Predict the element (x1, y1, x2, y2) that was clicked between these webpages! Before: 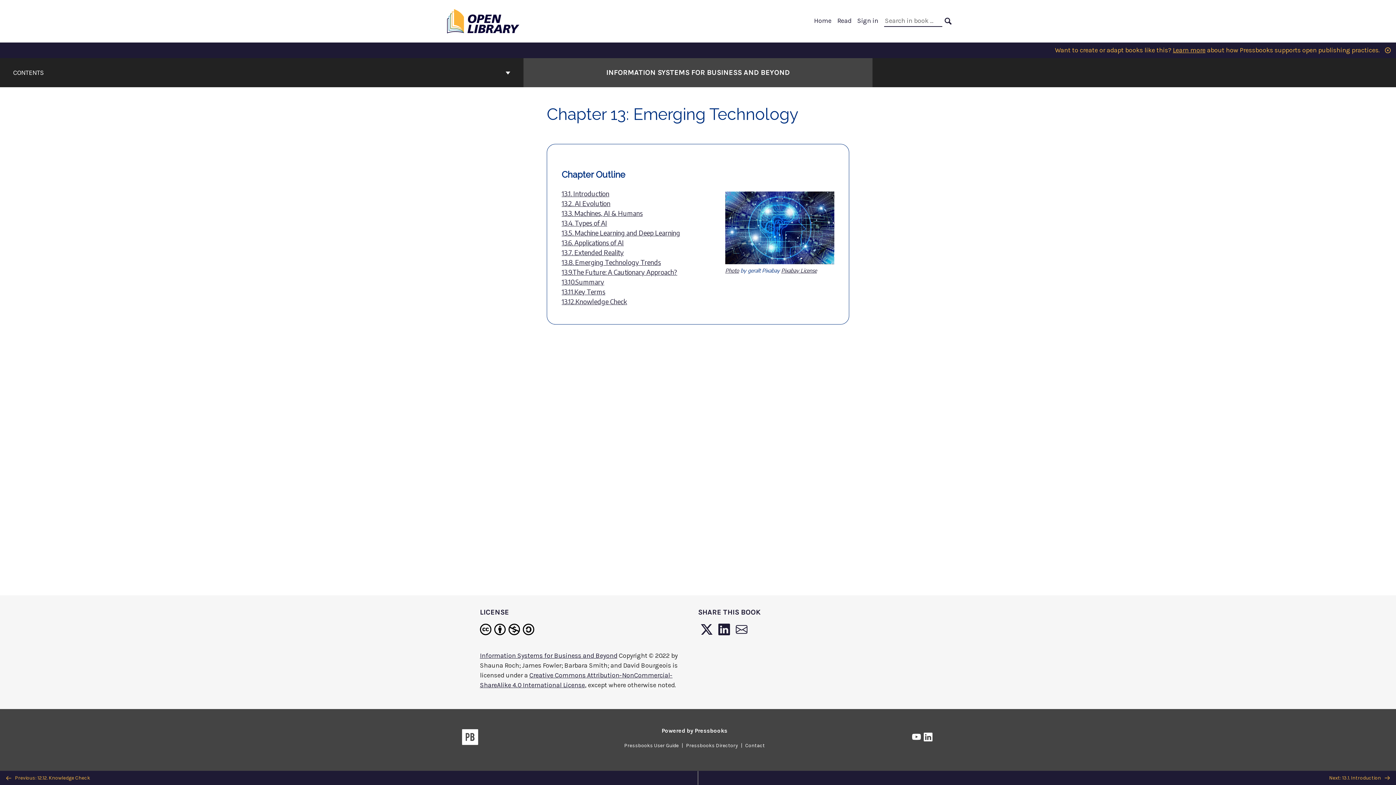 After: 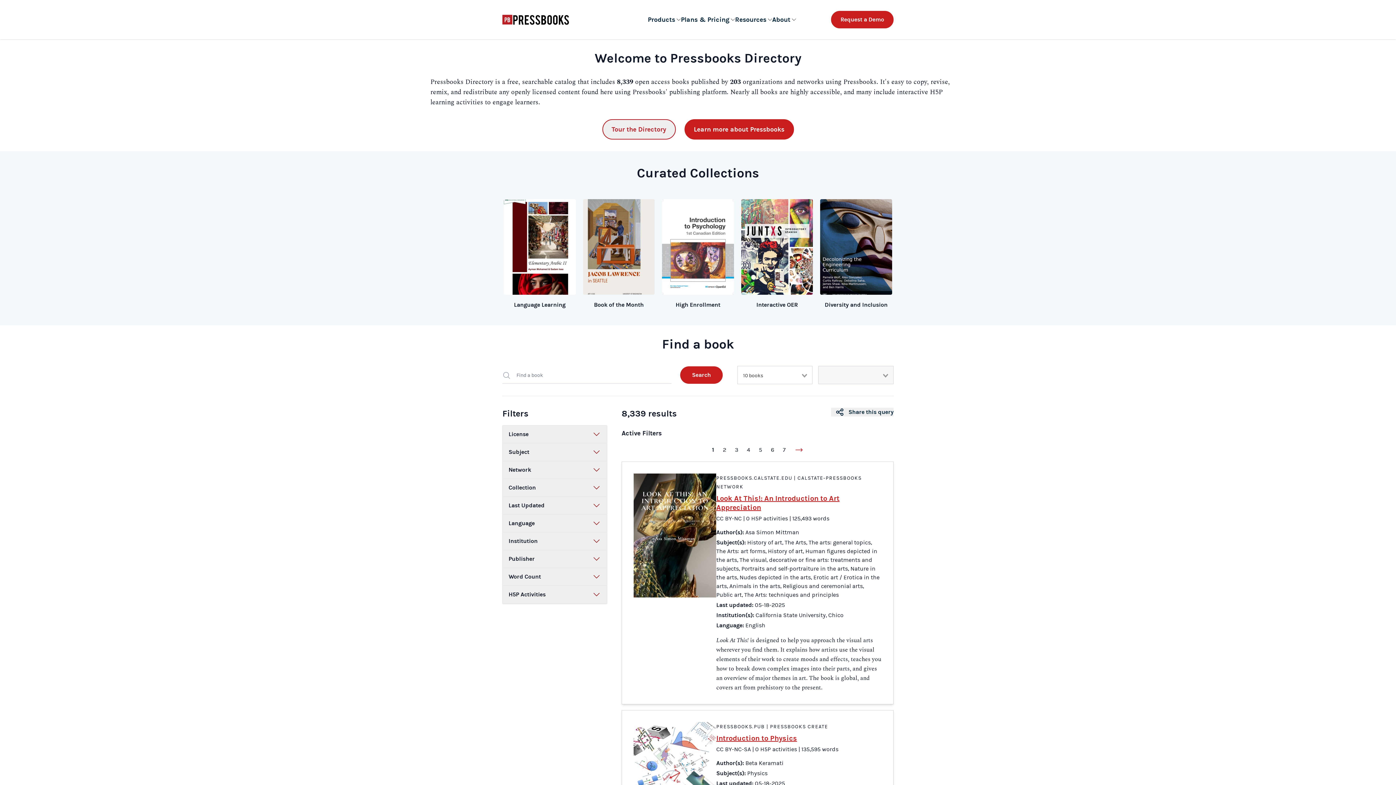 Action: bbox: (683, 742, 741, 749) label: Pressbooks Directory